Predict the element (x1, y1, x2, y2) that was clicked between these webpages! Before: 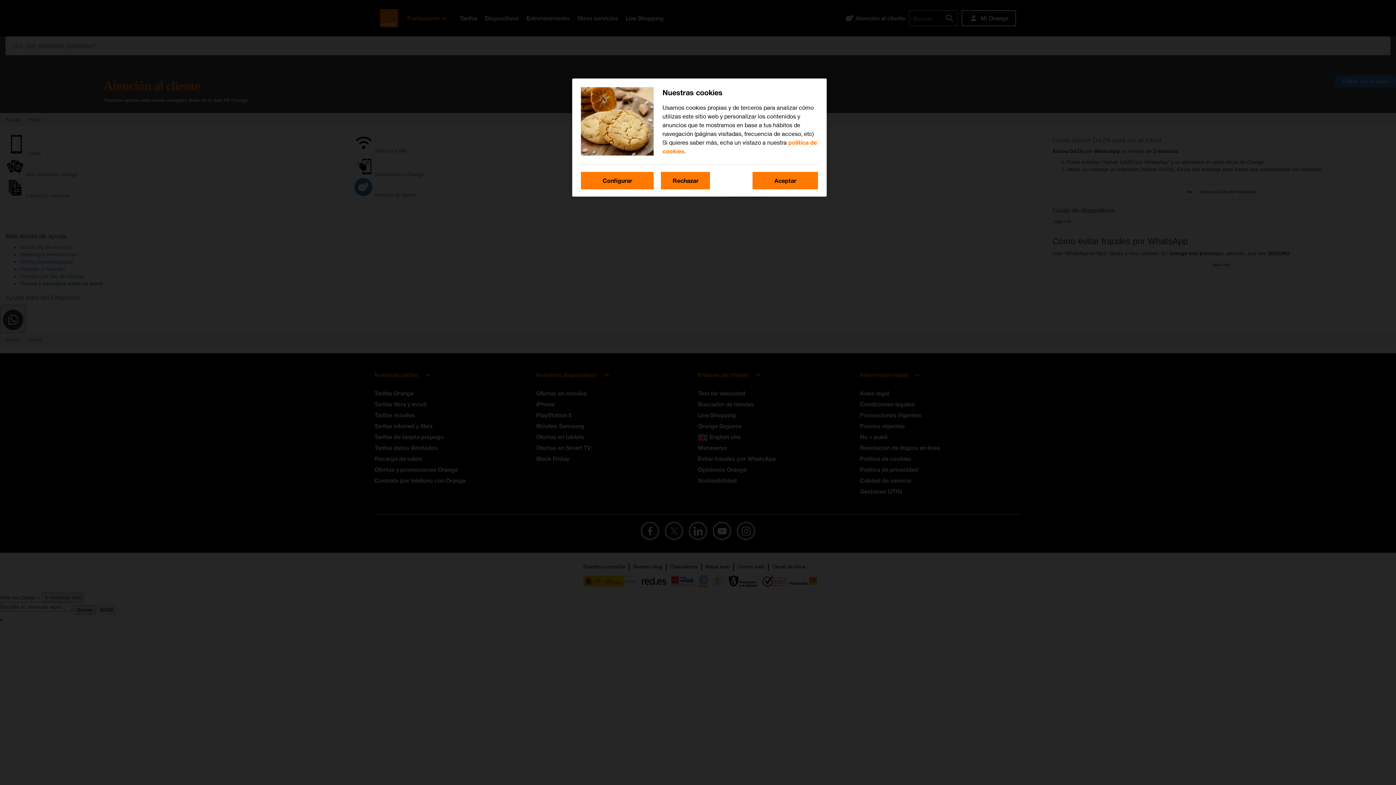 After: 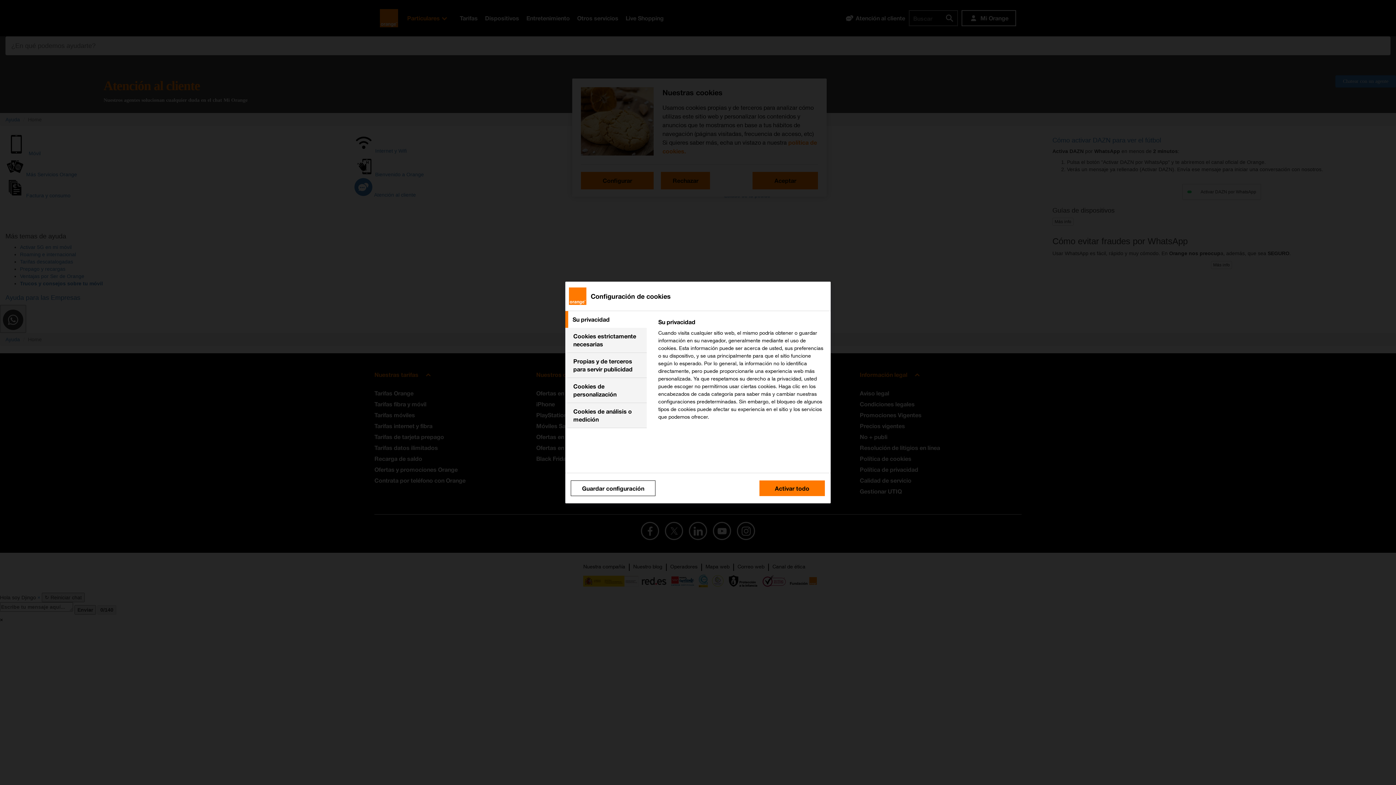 Action: bbox: (581, 172, 653, 189) label: Configurar